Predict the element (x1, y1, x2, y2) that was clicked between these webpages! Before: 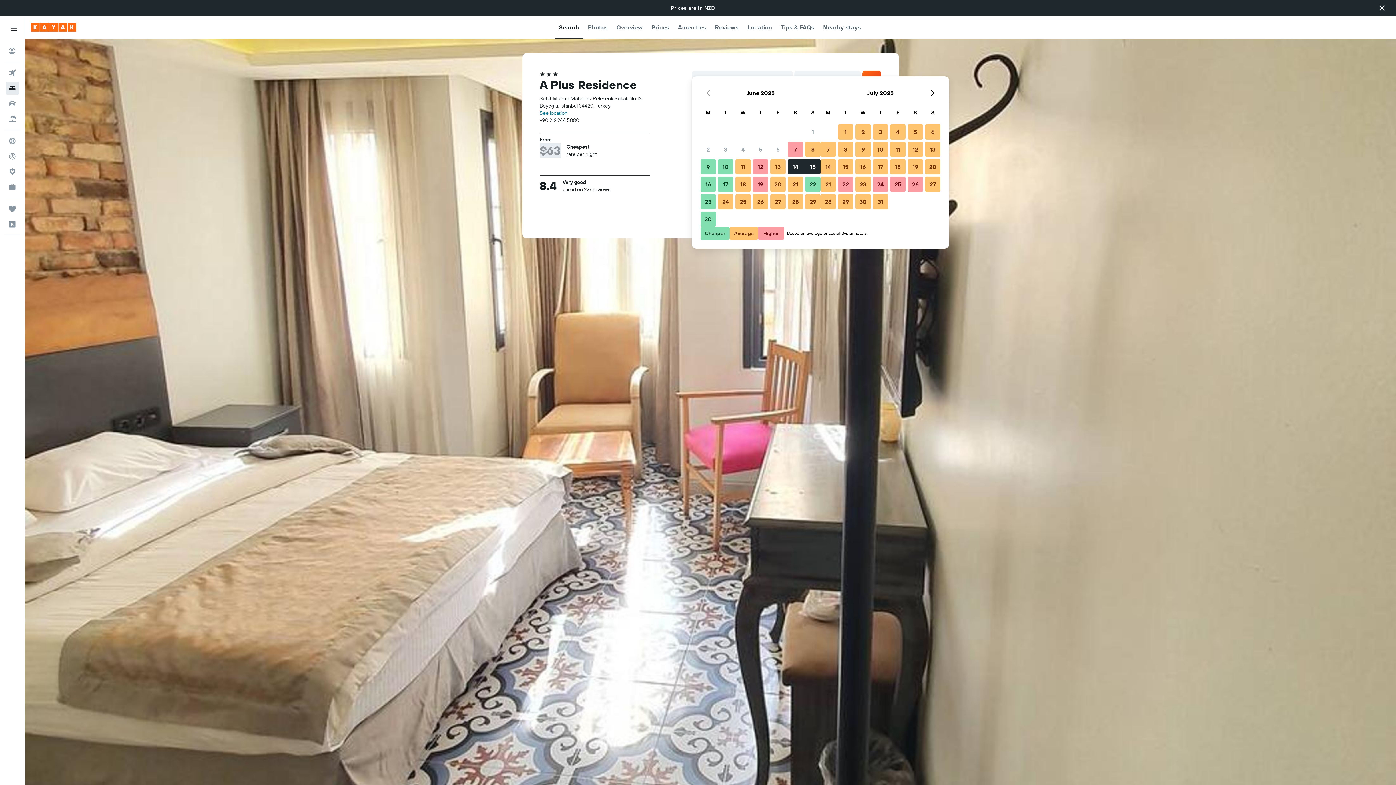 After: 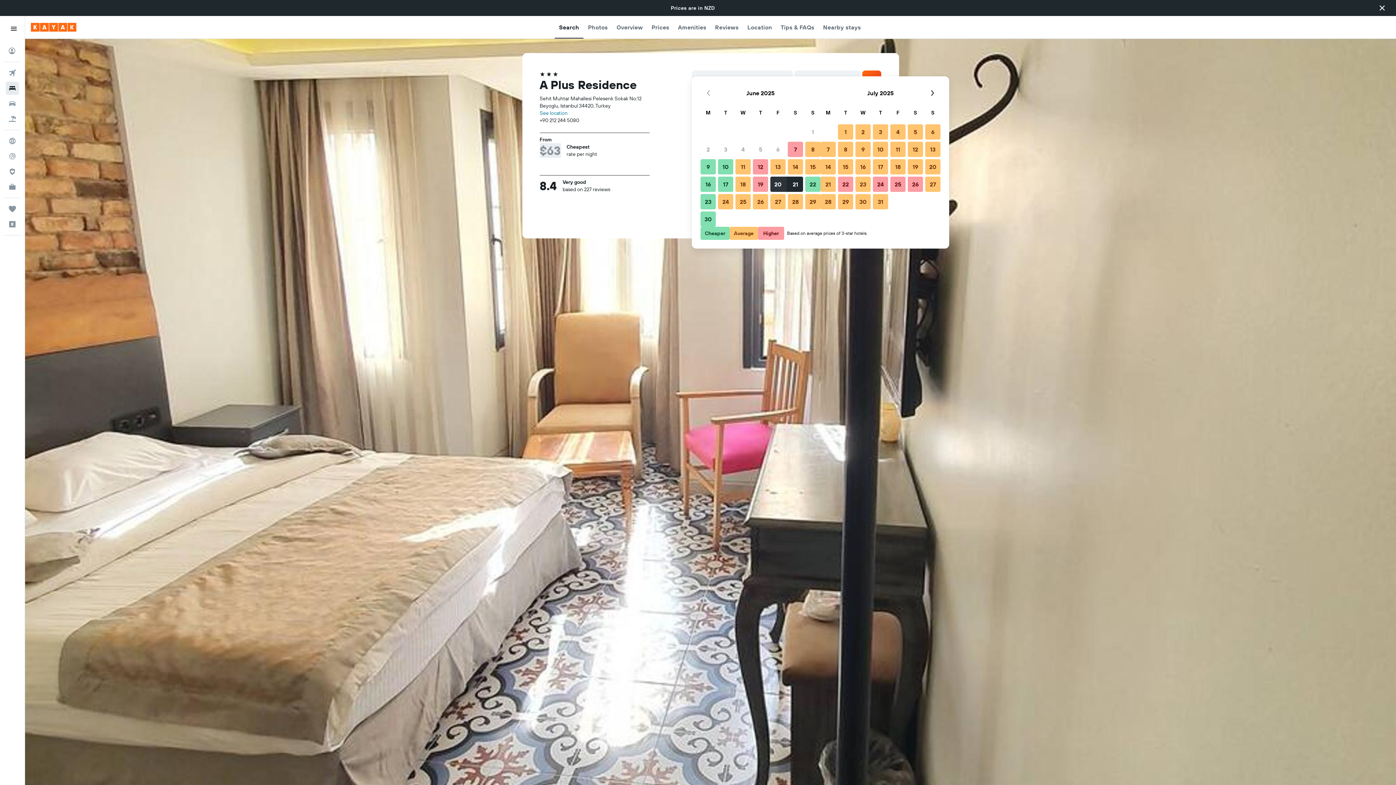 Action: bbox: (769, 175, 786, 193) label: 20 June, 2025